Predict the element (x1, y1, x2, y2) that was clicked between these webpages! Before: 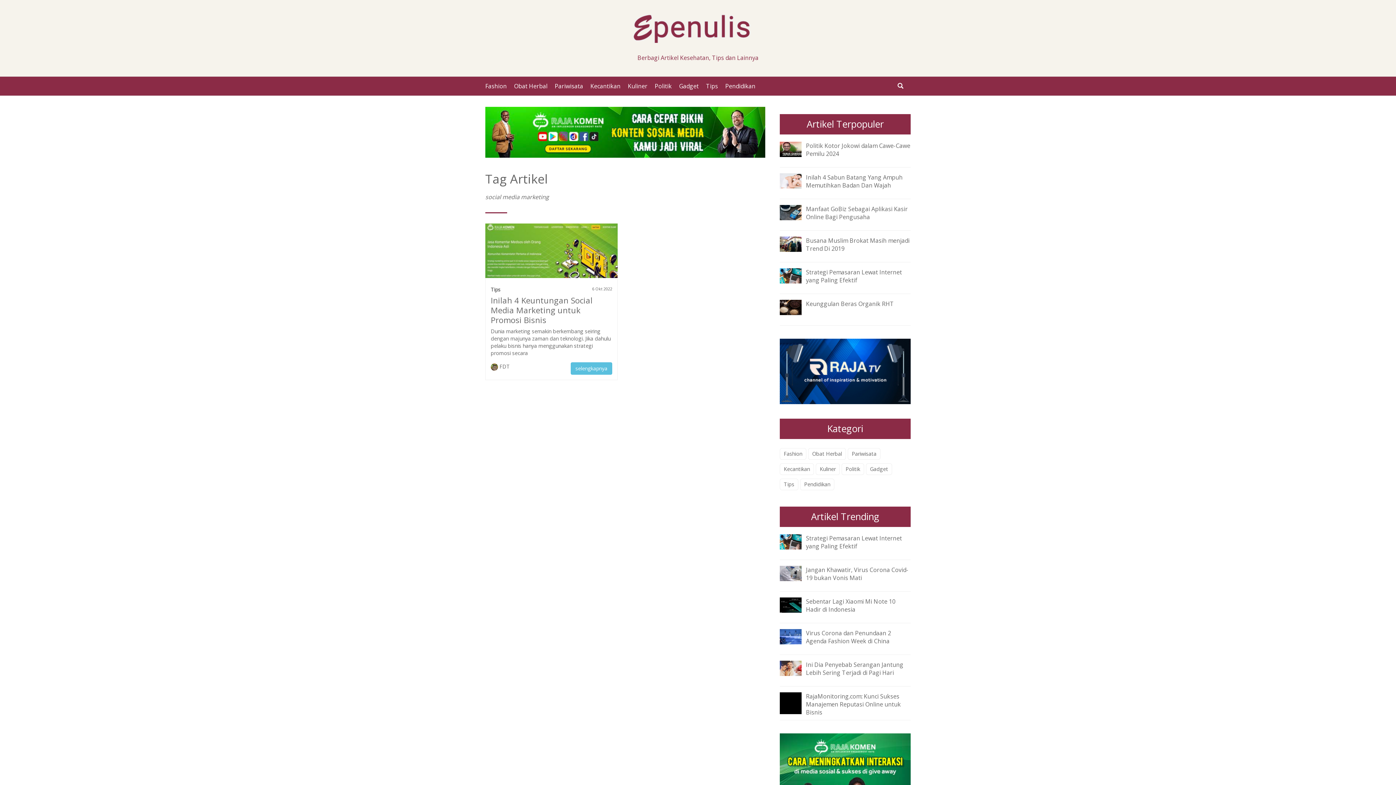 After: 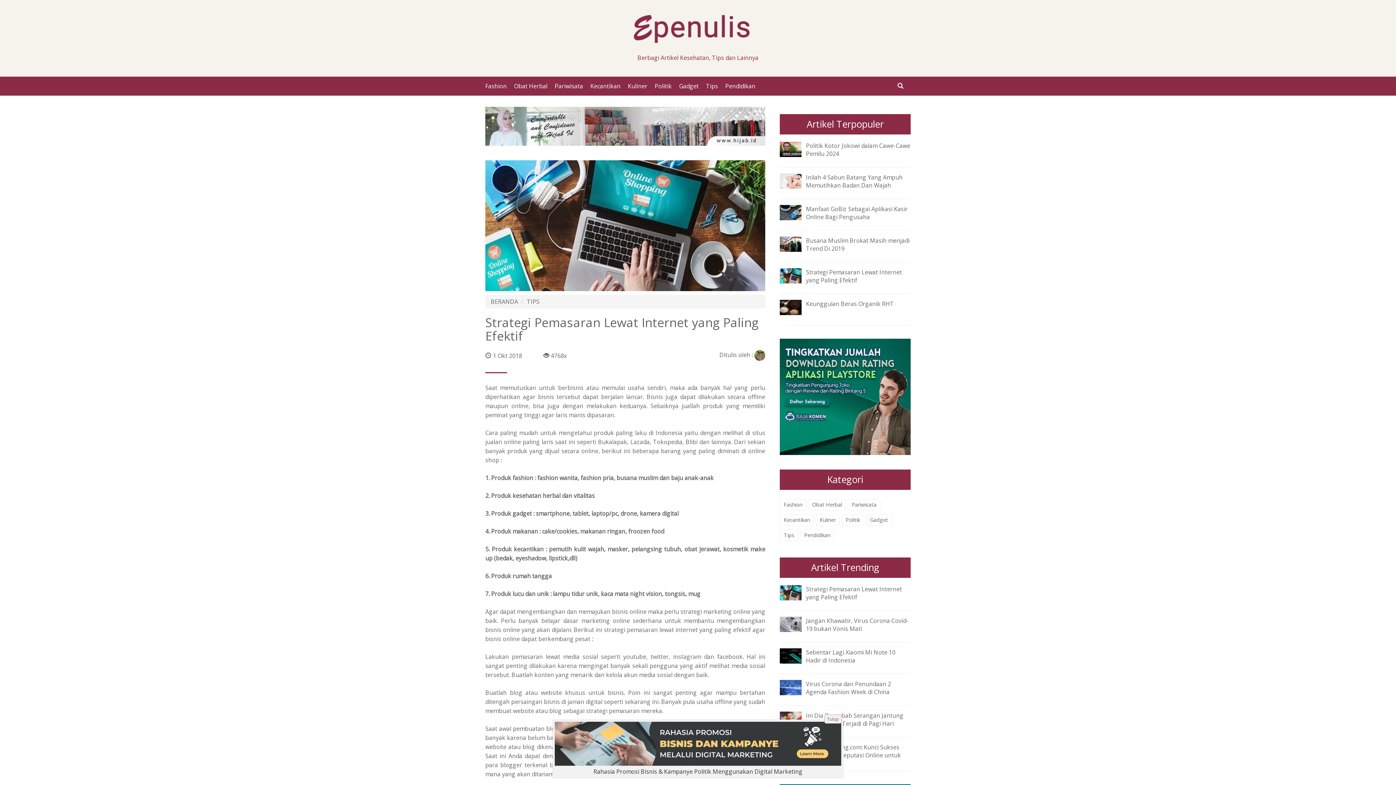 Action: bbox: (806, 268, 902, 284) label: Strategi Pemasaran Lewat Internet yang Paling Efektif